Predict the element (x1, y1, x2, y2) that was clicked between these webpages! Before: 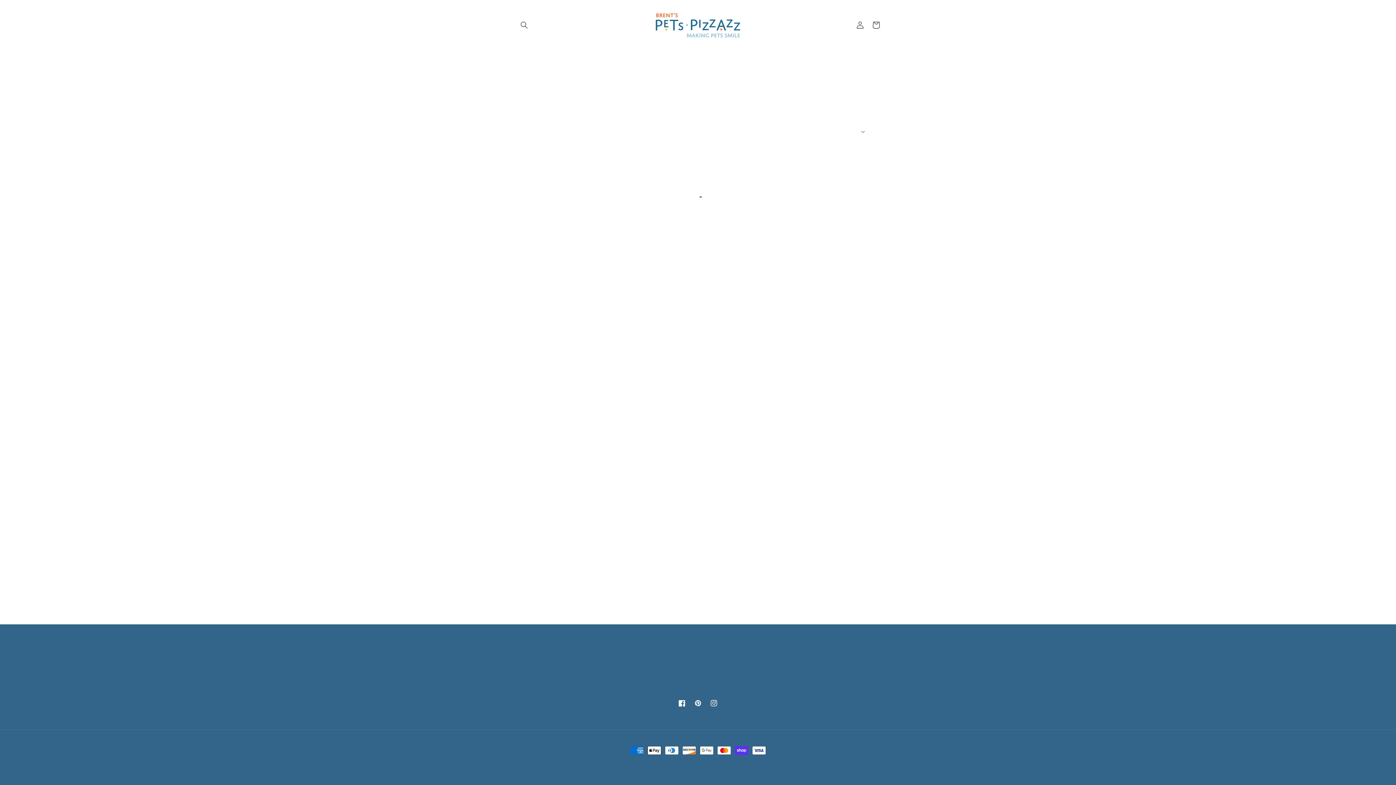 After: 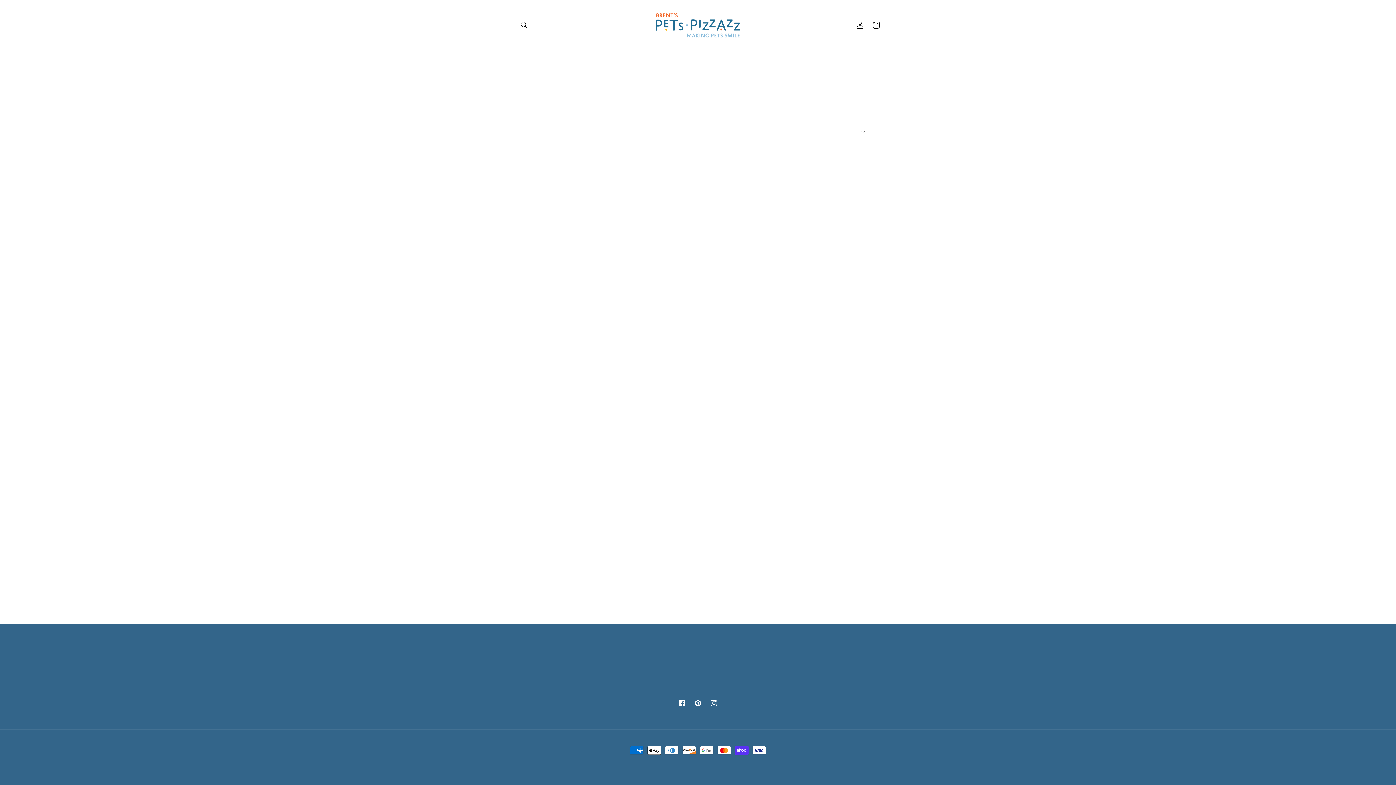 Action: bbox: (699, 186, 702, 198) label: clear all